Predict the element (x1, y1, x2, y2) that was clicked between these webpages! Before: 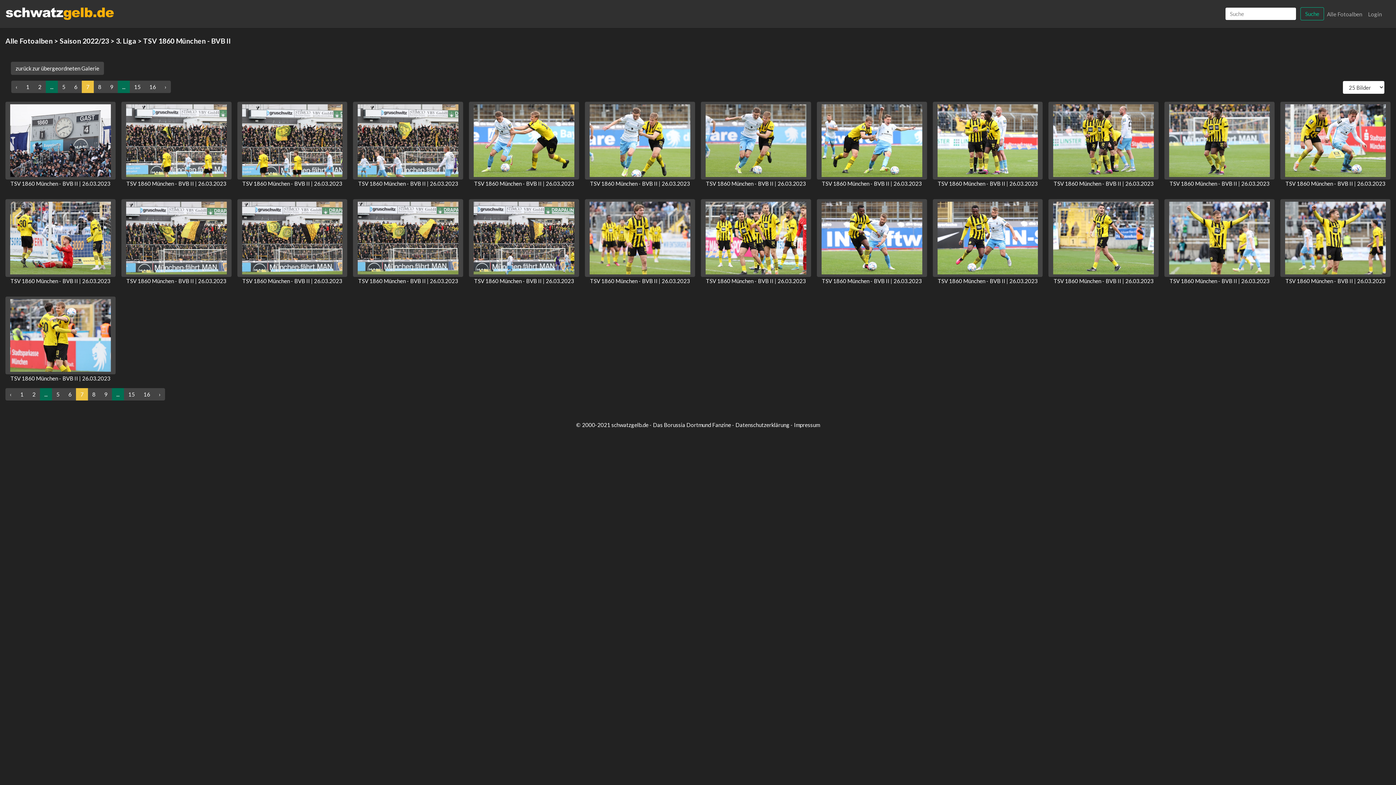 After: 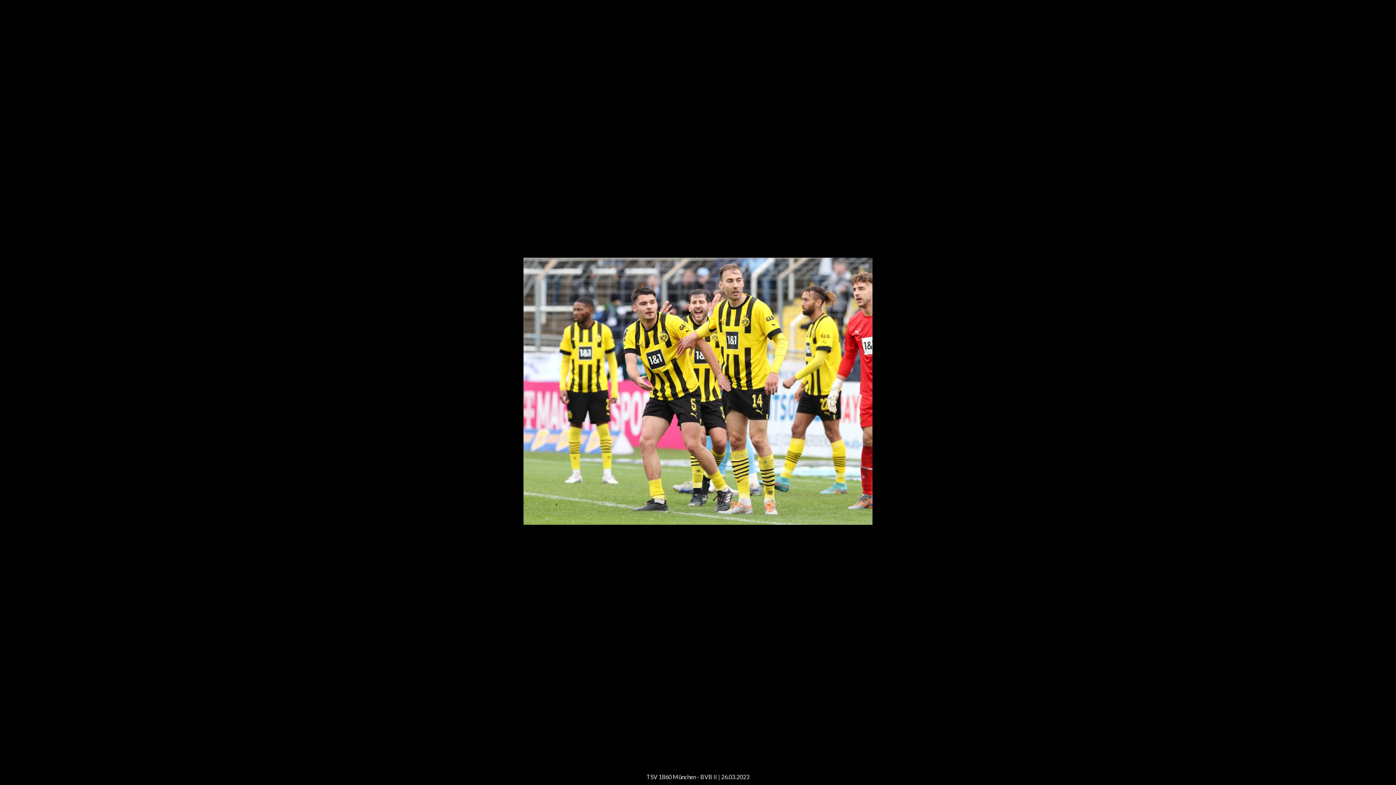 Action: bbox: (701, 199, 811, 277)